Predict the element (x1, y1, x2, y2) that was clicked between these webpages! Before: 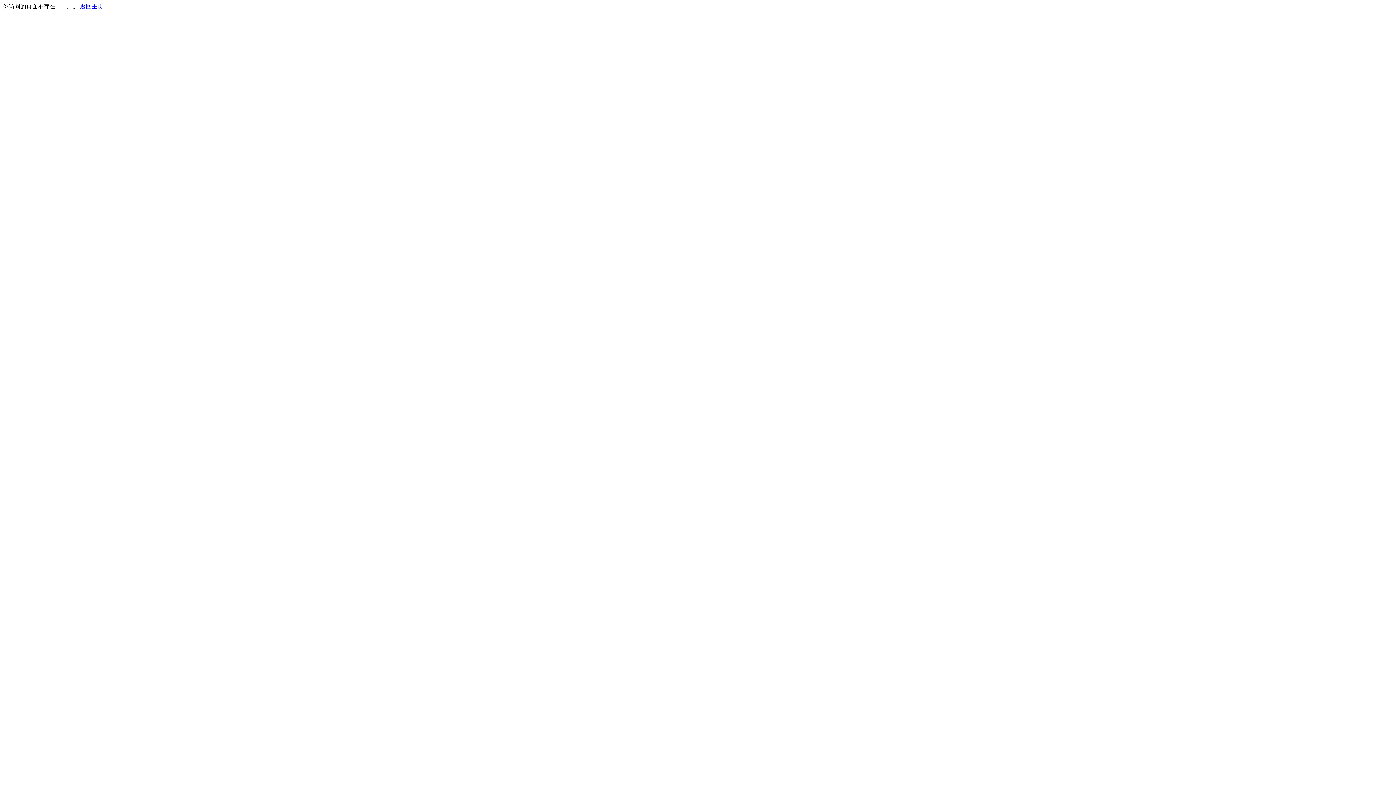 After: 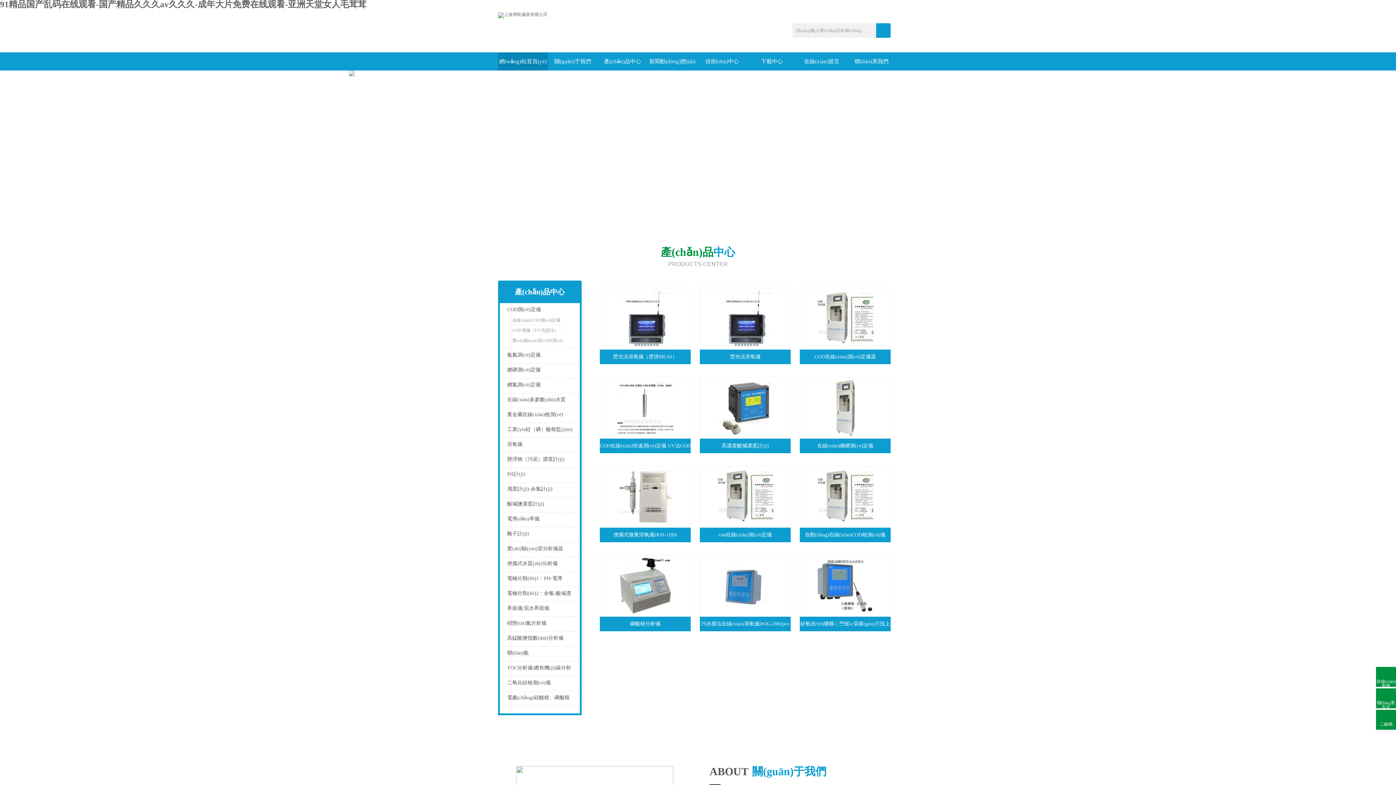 Action: bbox: (80, 3, 103, 9) label: 返回主页